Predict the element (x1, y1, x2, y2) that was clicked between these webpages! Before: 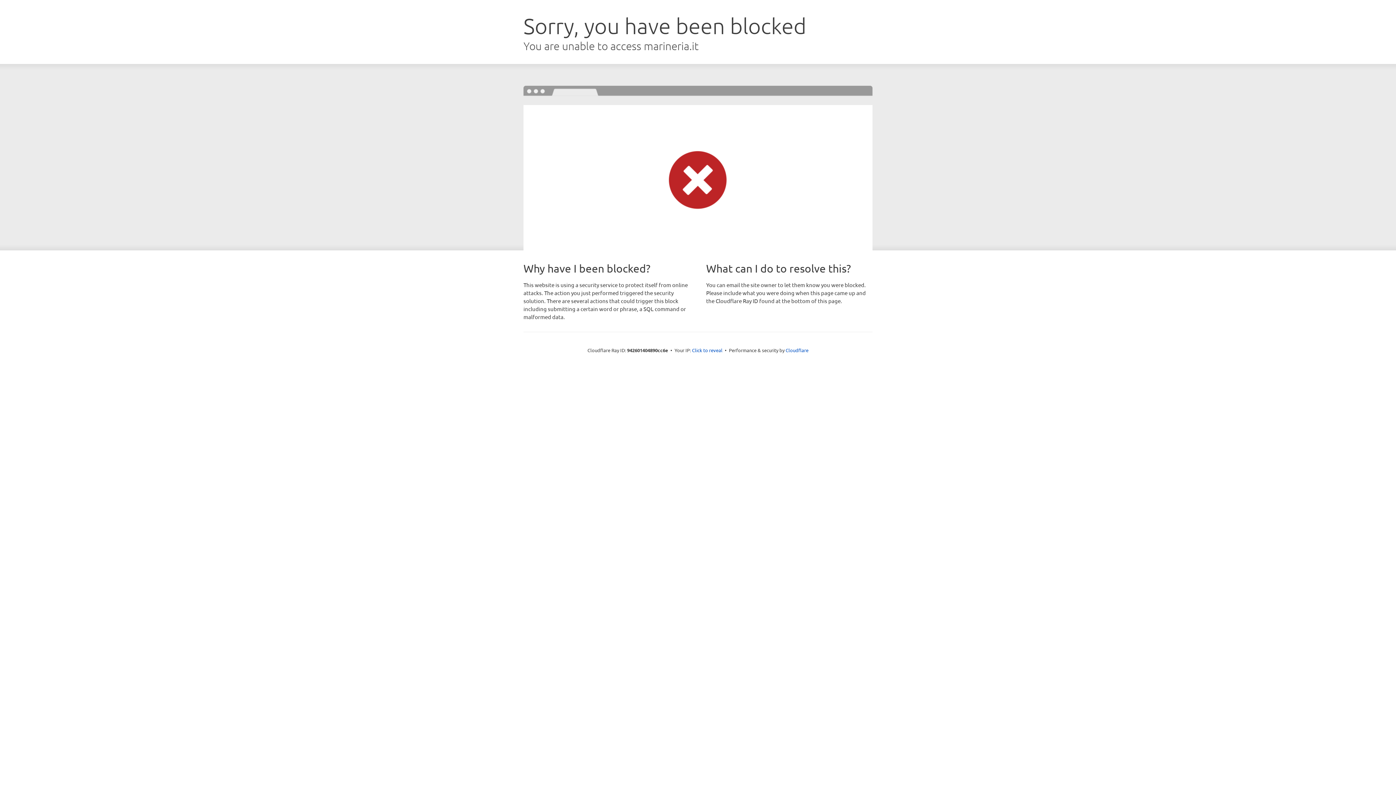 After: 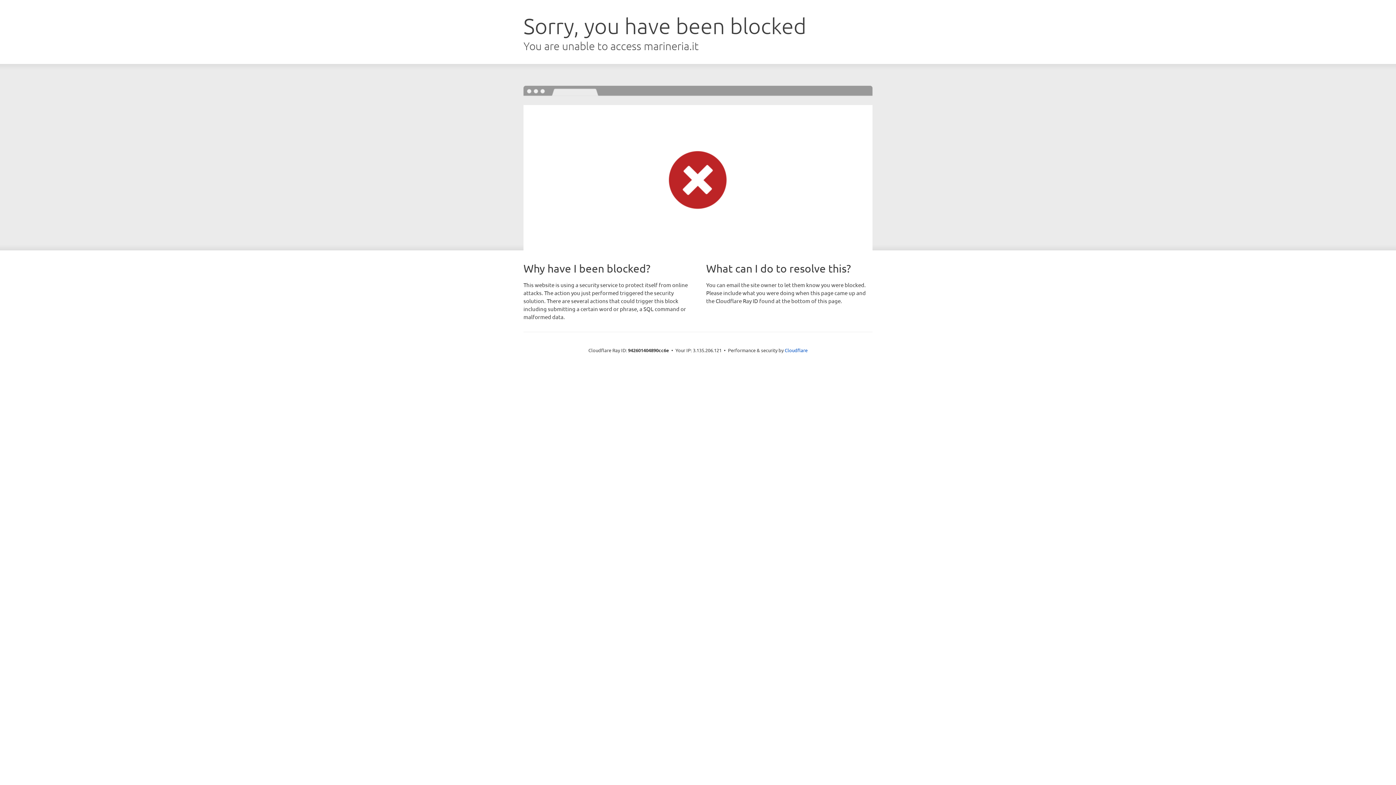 Action: label: Click to reveal bbox: (692, 346, 722, 353)